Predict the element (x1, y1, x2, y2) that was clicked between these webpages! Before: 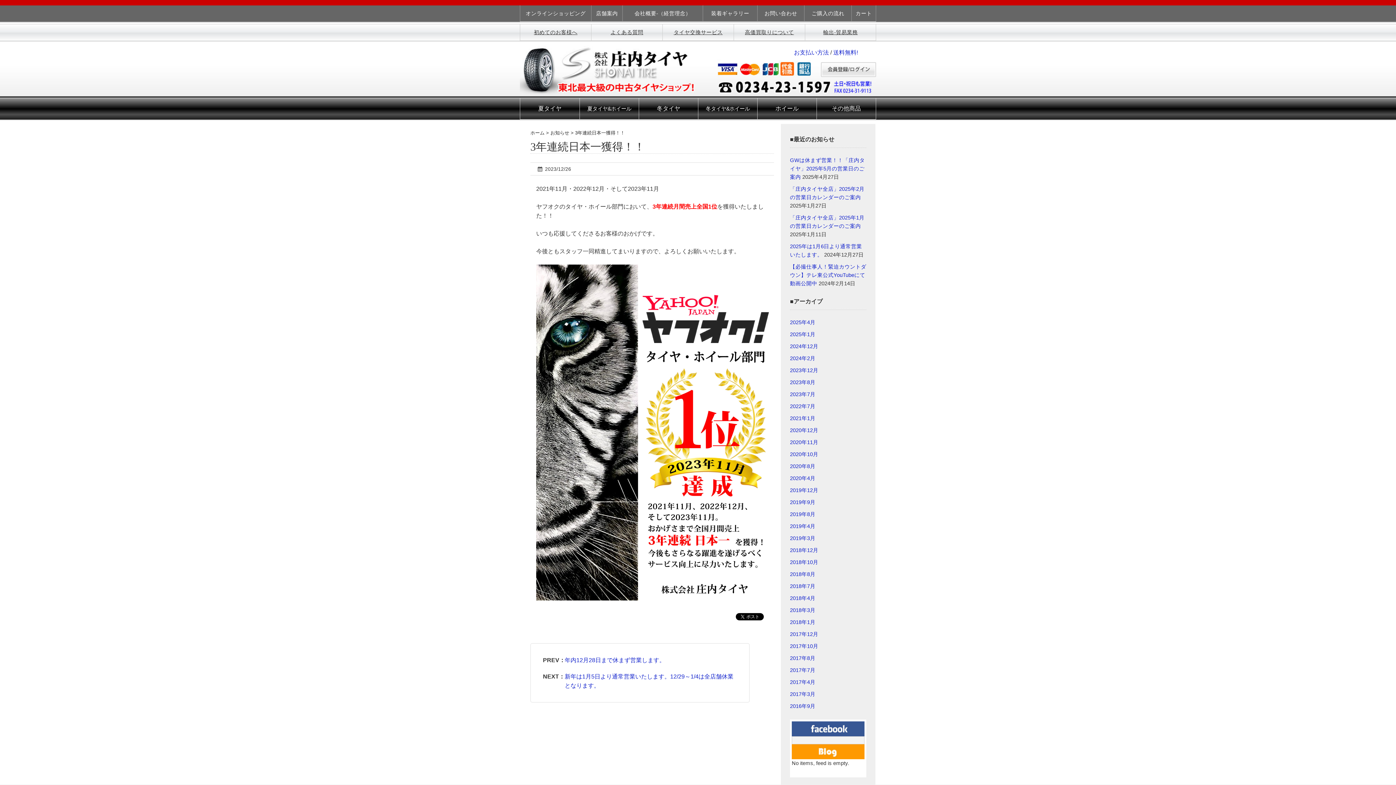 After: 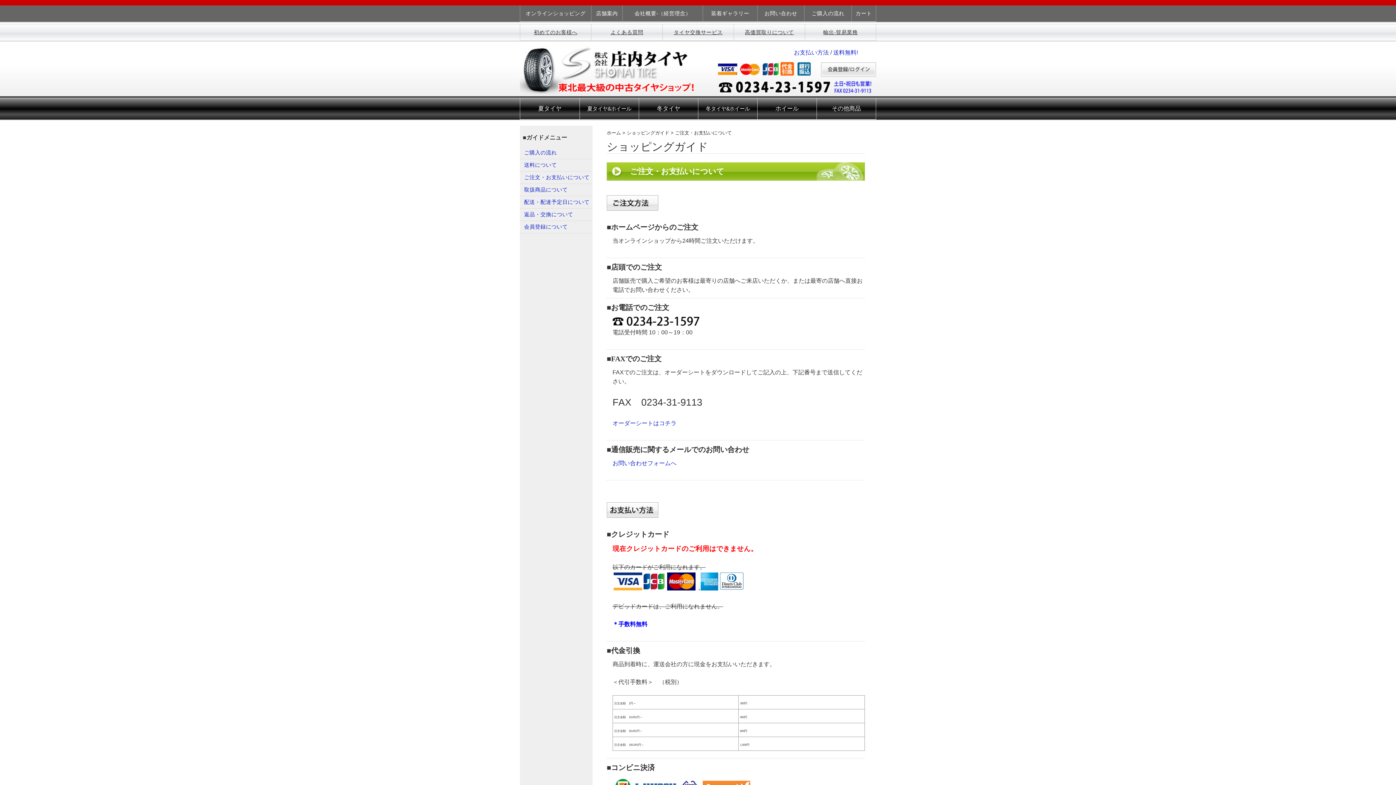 Action: bbox: (794, 49, 829, 55) label: お支払い方法